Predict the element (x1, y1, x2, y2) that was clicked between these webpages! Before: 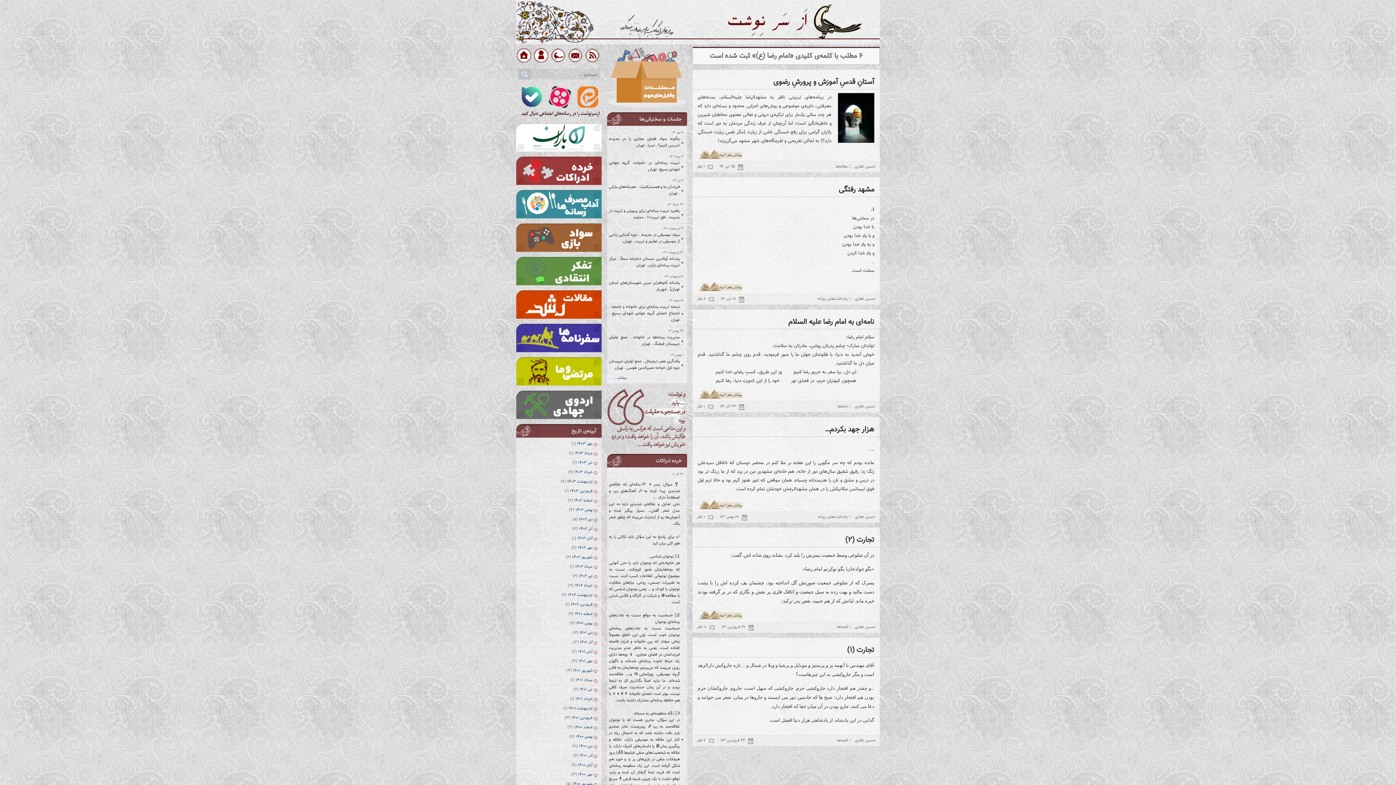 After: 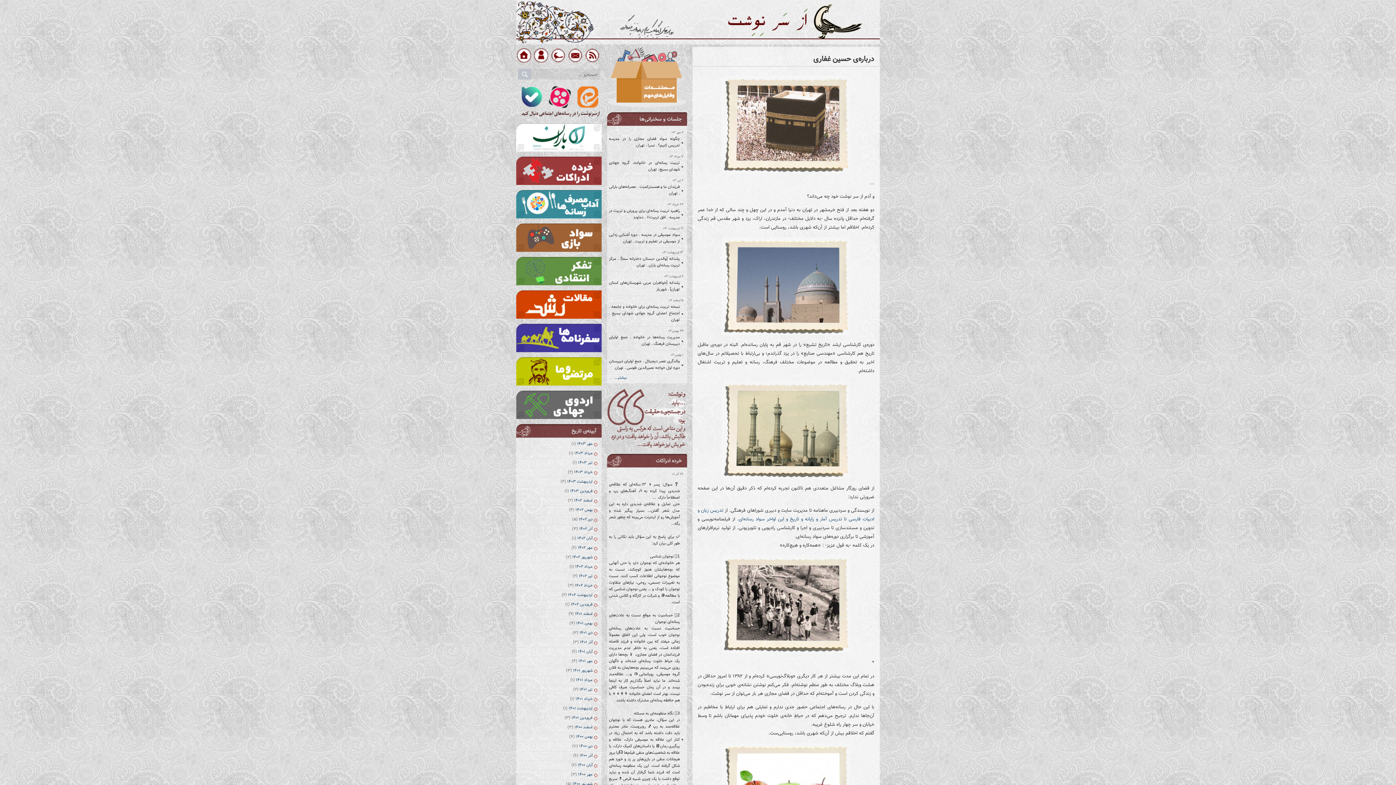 Action: bbox: (533, 46, 549, 62)